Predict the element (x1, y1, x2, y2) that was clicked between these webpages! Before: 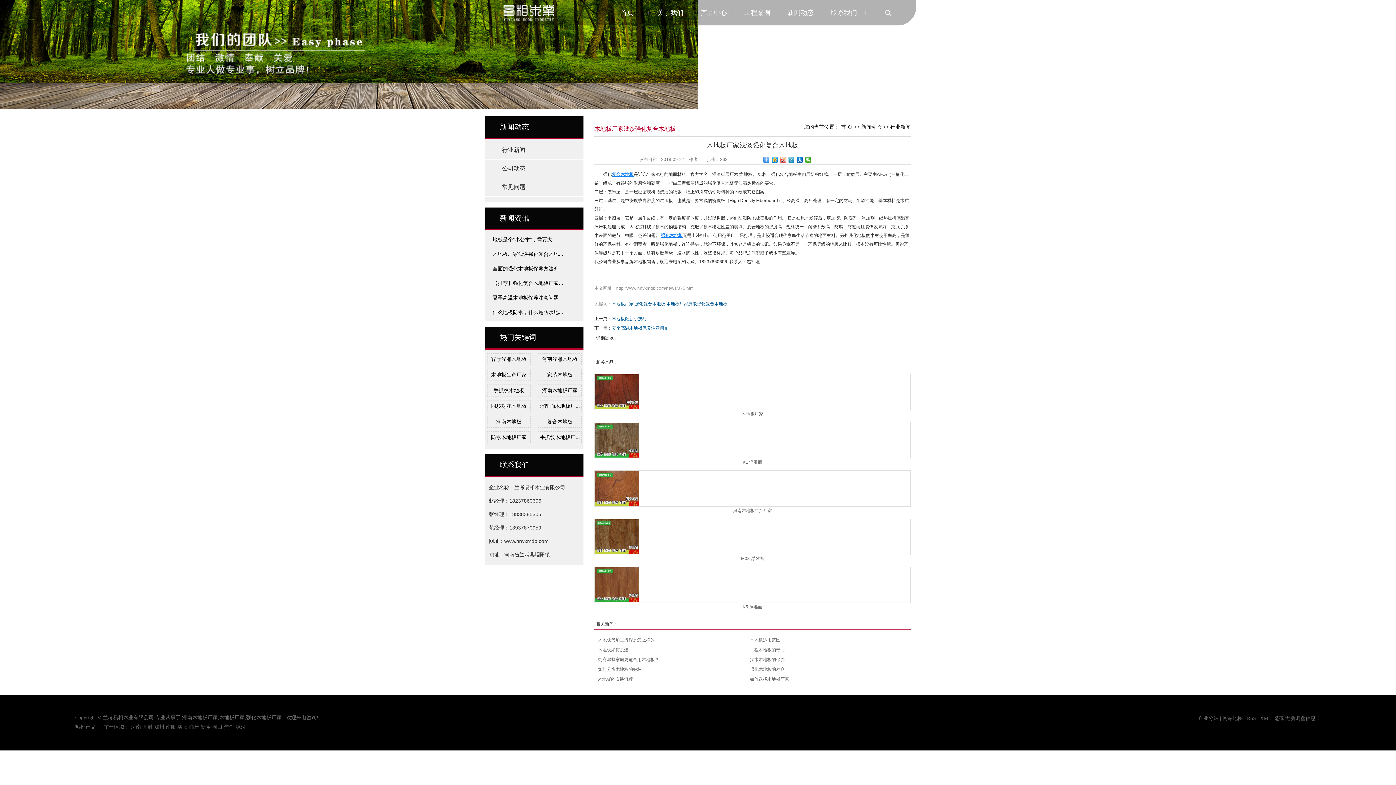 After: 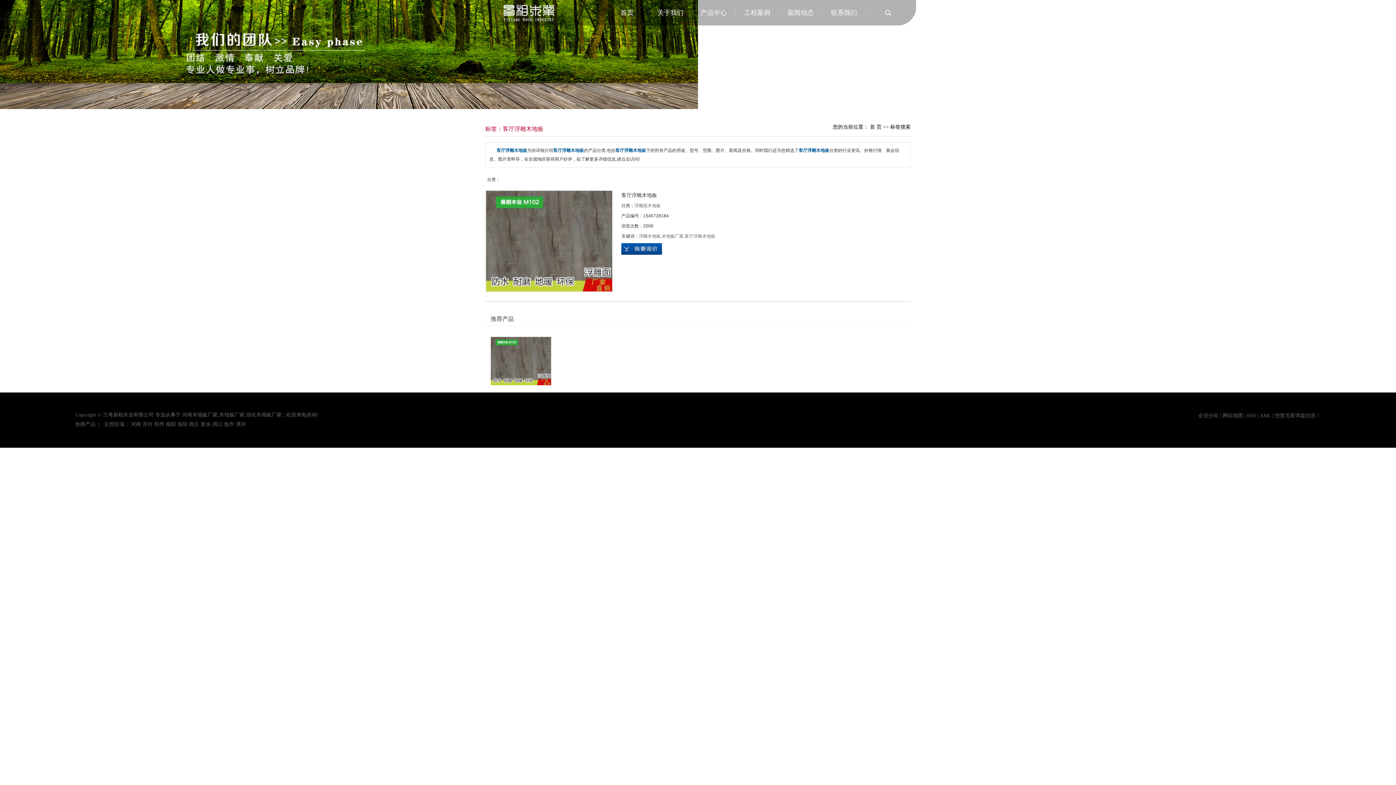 Action: bbox: (491, 356, 526, 362) label: 客厅浮雕木地板